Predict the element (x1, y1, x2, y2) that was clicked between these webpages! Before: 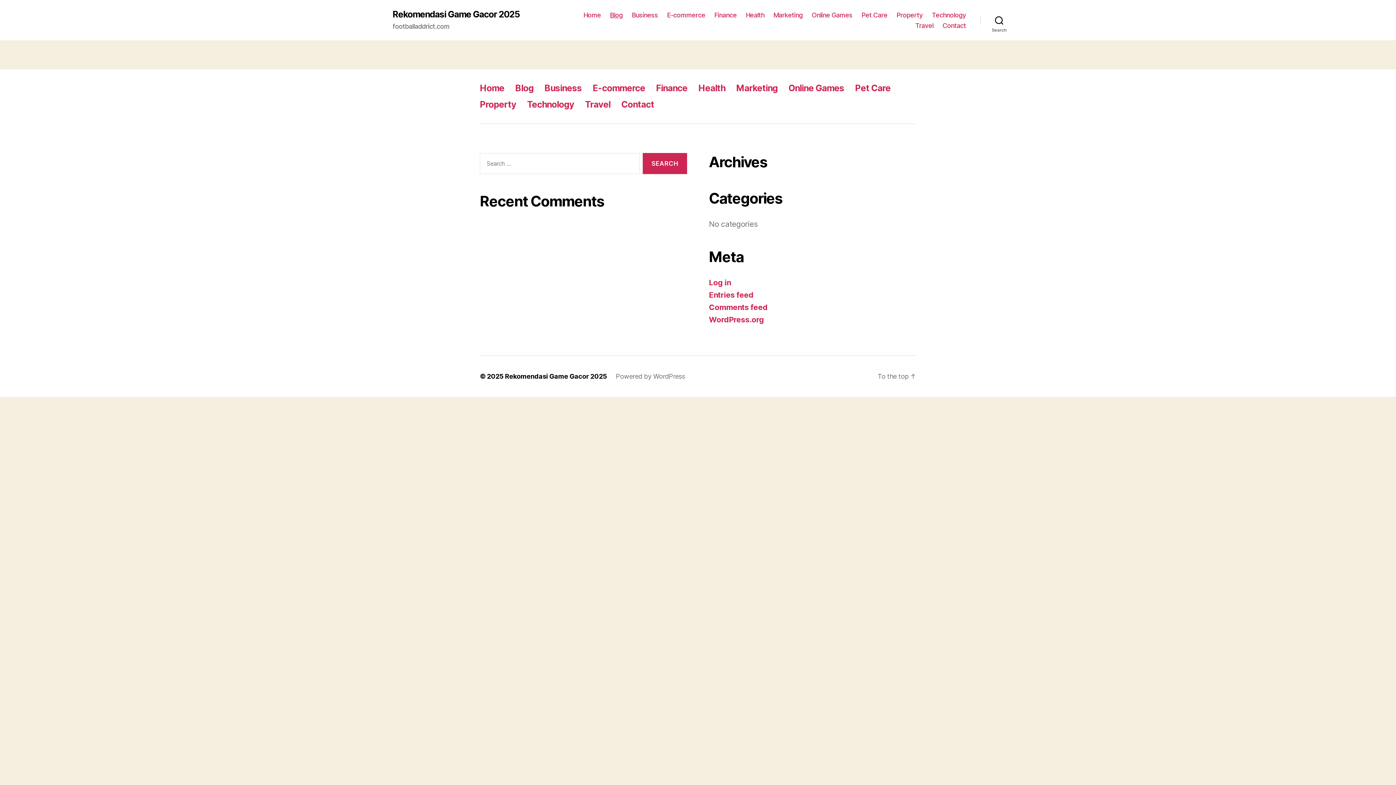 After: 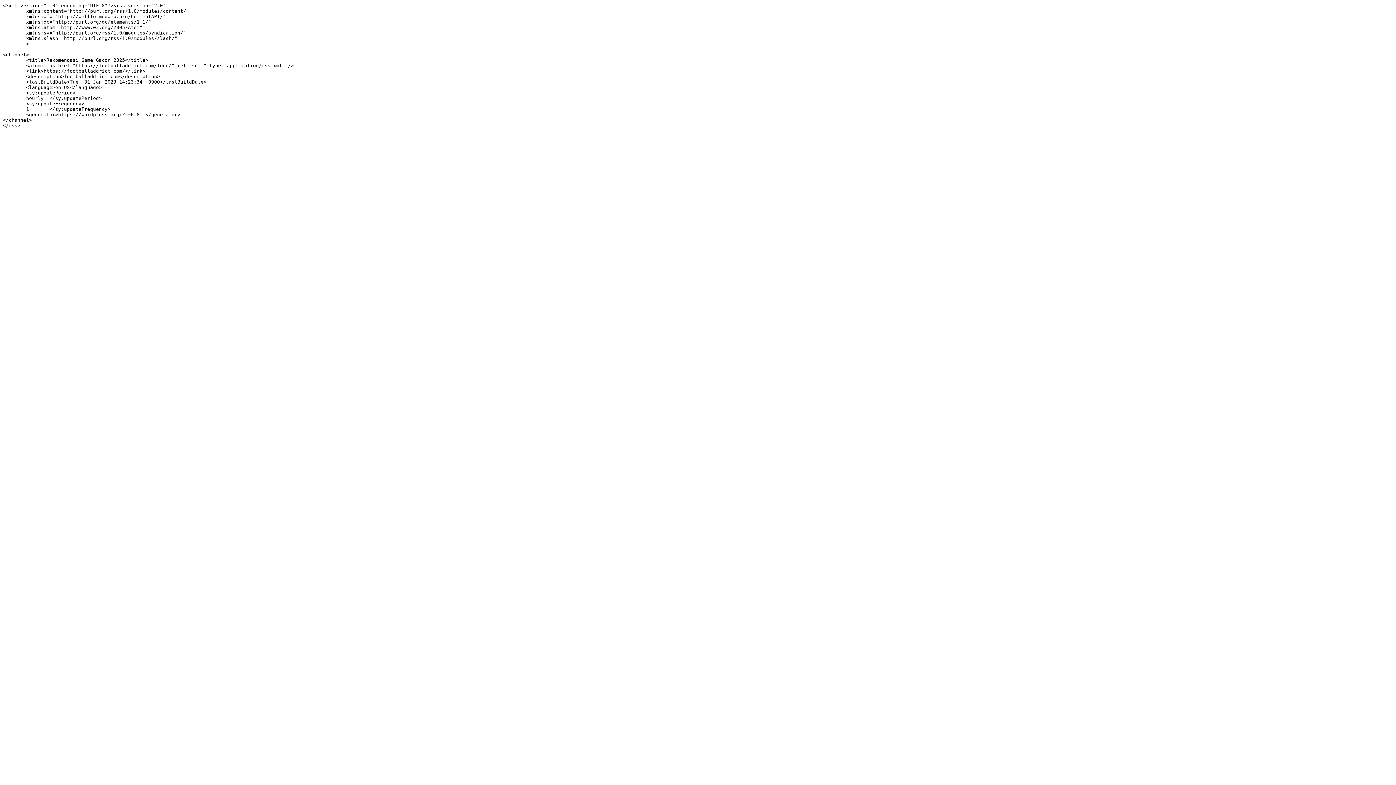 Action: bbox: (709, 290, 753, 299) label: Entries feed